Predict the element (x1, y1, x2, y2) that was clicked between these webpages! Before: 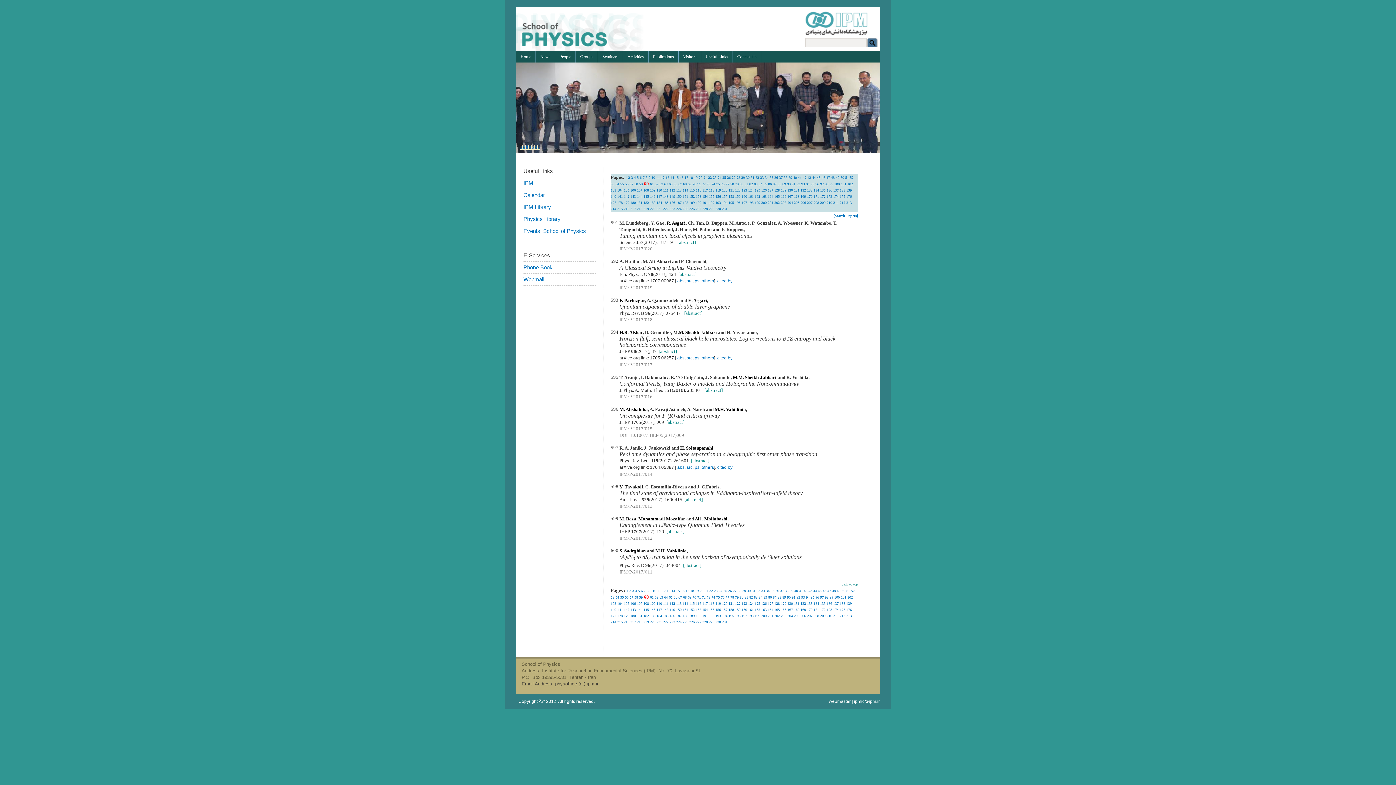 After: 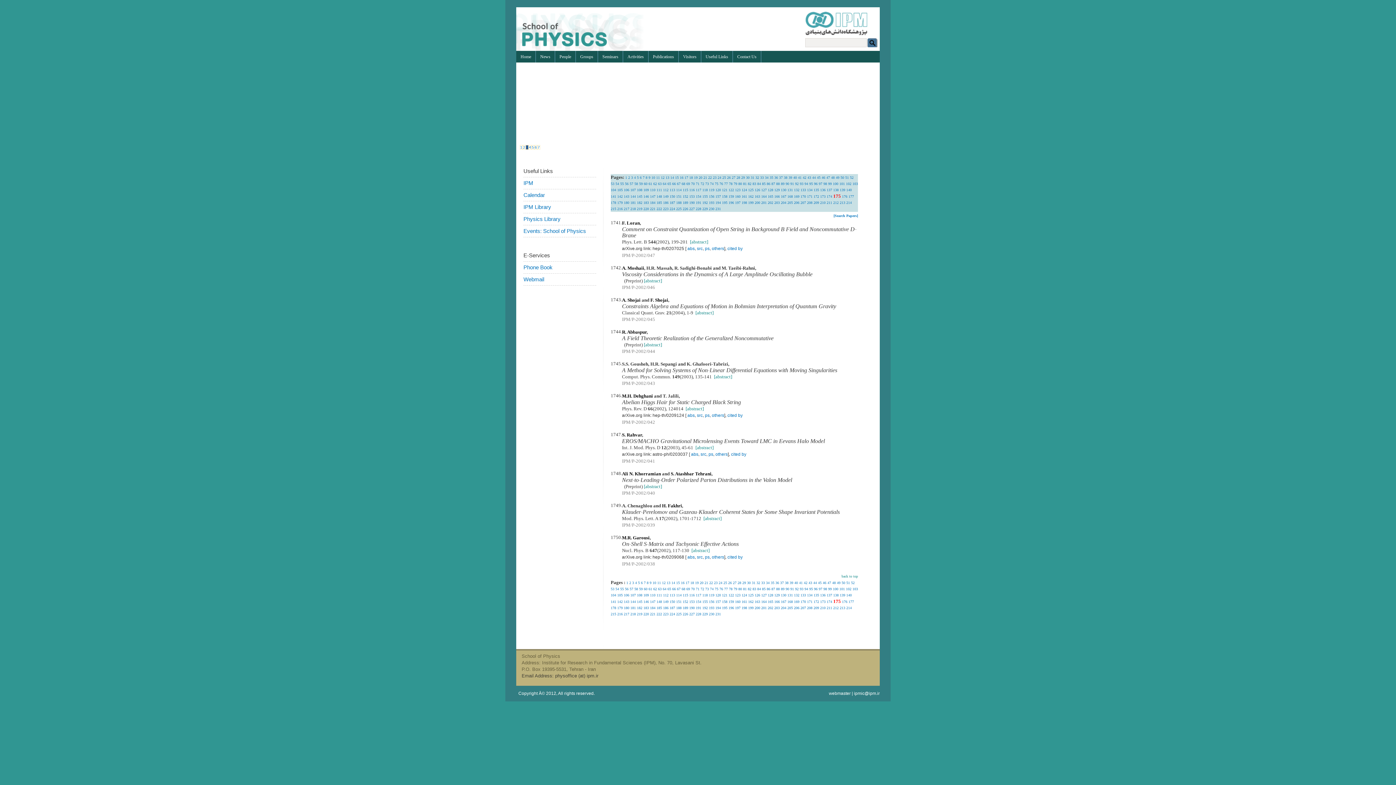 Action: label: 175 bbox: (840, 194, 845, 198)